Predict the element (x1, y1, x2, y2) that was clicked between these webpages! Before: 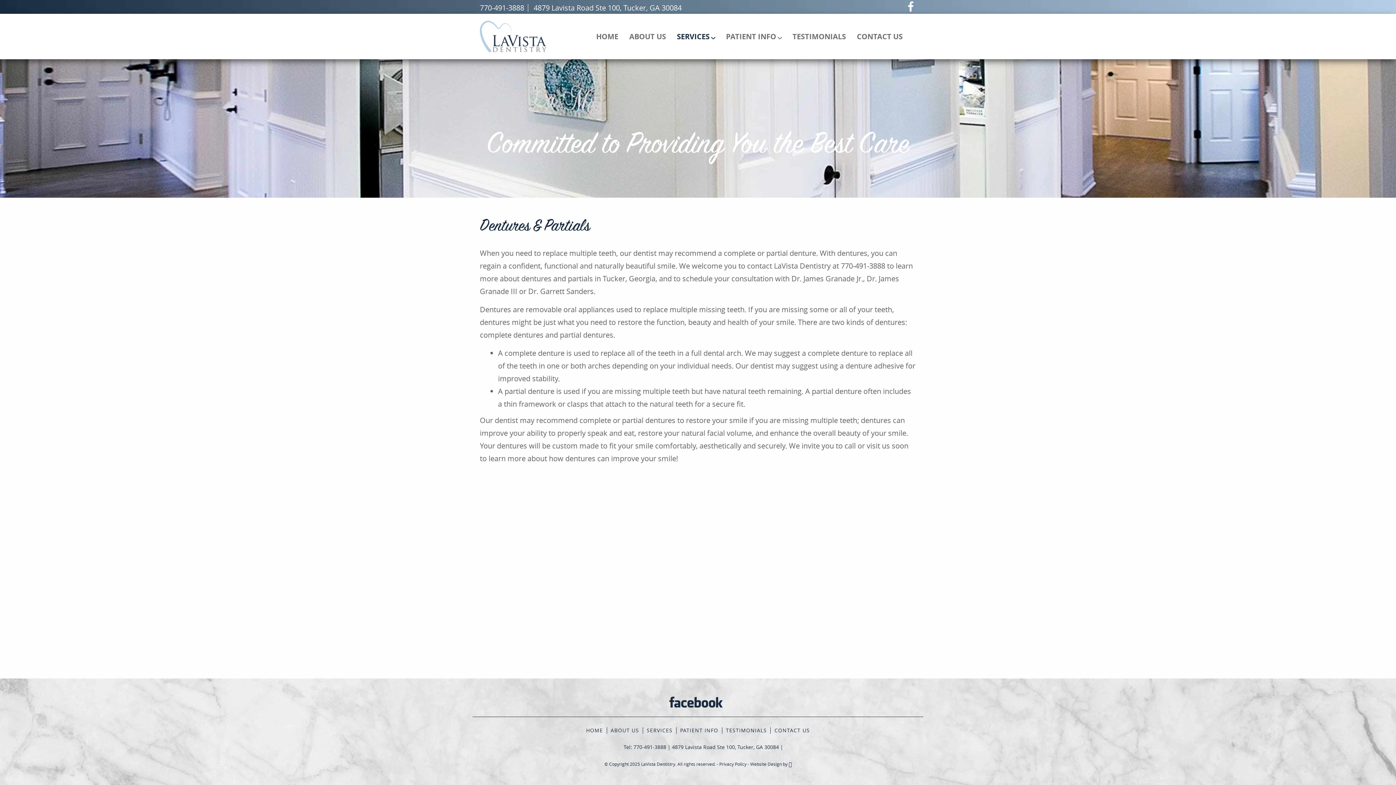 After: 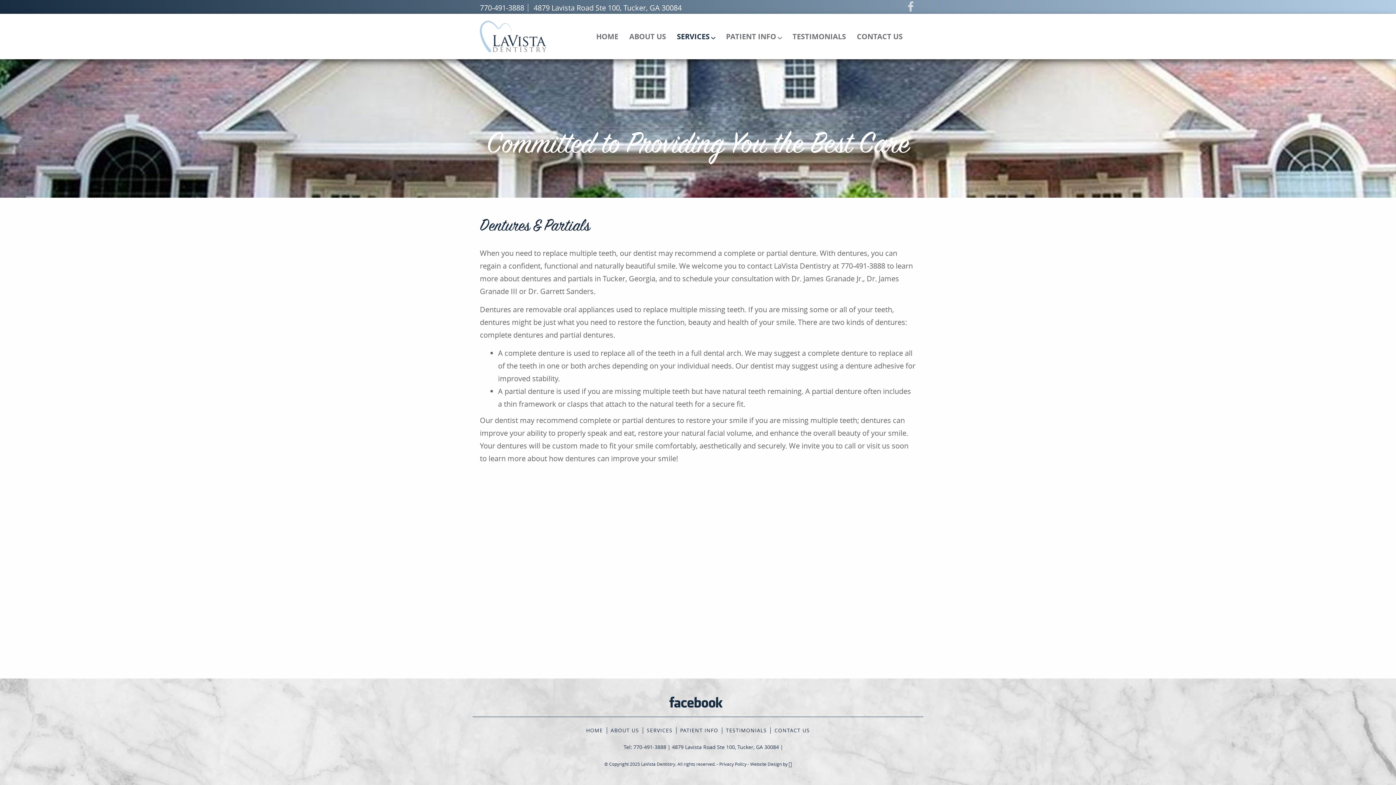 Action: label: Facebook Link bbox: (905, 4, 916, 14)